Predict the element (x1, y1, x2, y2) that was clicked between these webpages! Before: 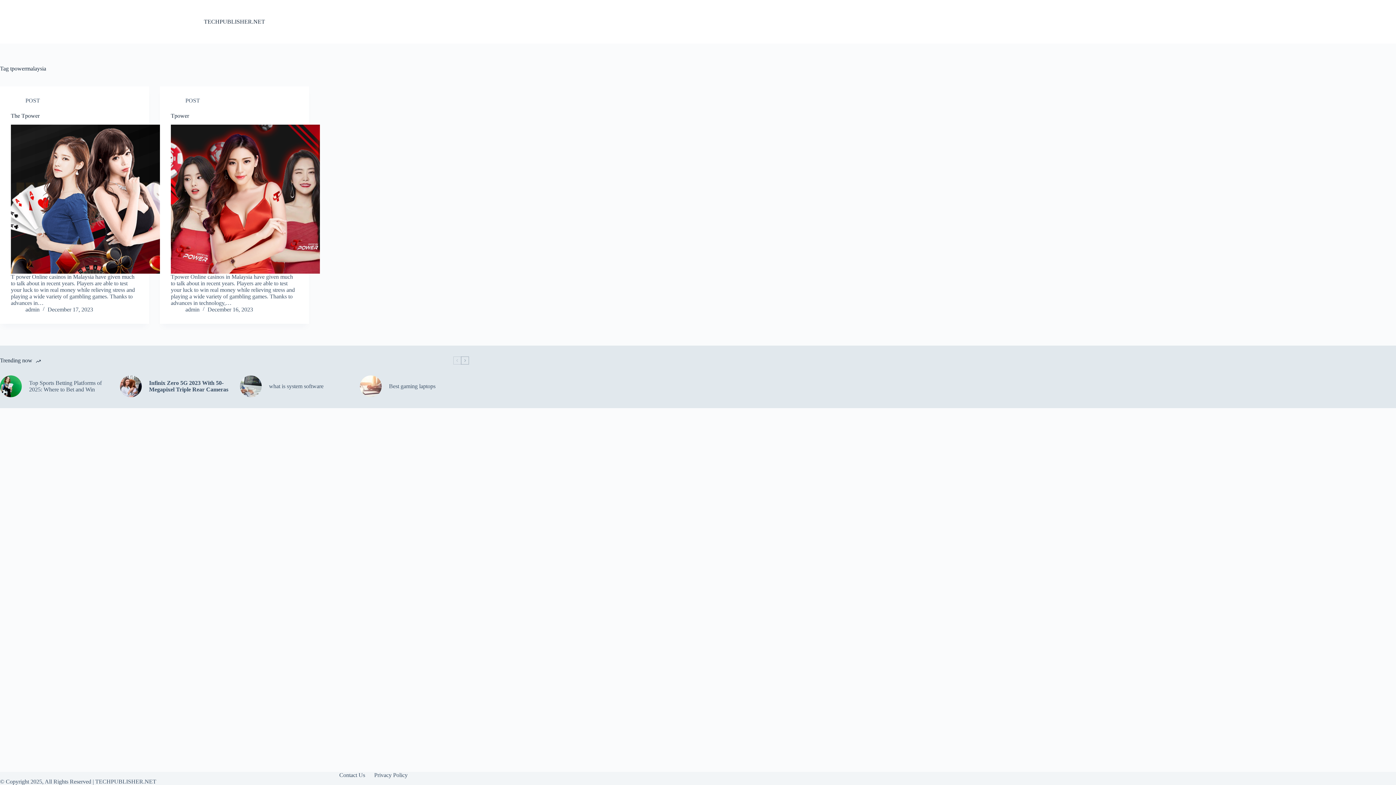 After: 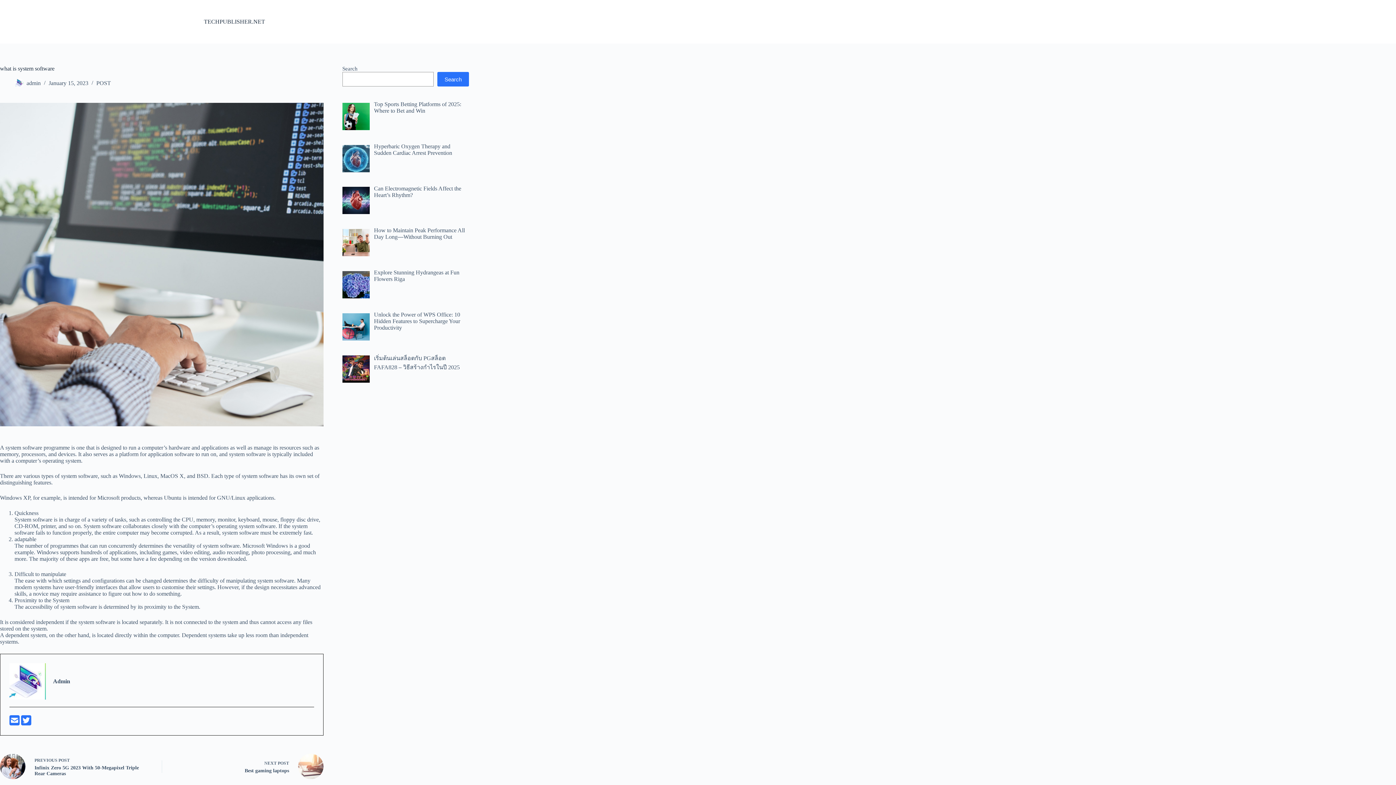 Action: bbox: (240, 375, 261, 397)